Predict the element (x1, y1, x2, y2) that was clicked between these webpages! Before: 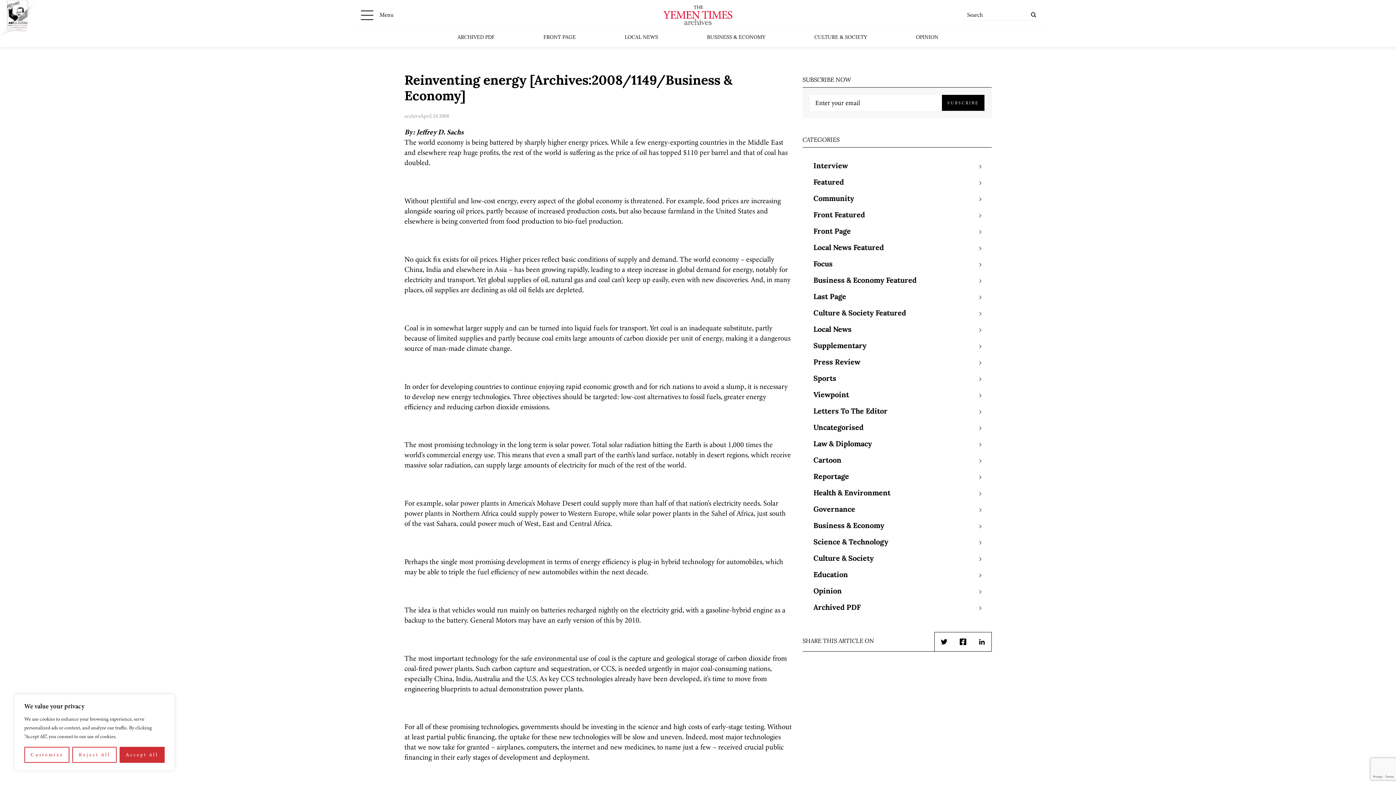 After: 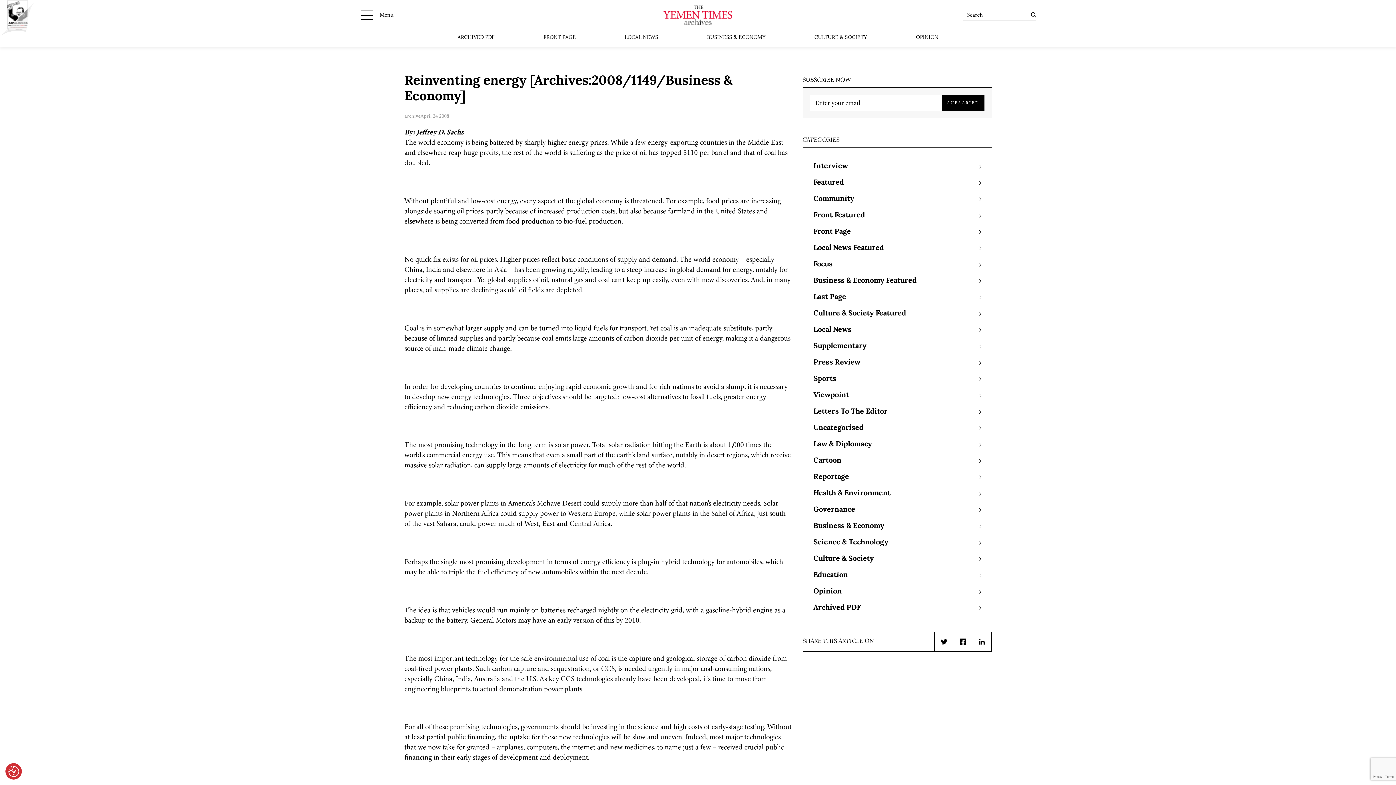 Action: label: Accept All bbox: (119, 747, 164, 763)